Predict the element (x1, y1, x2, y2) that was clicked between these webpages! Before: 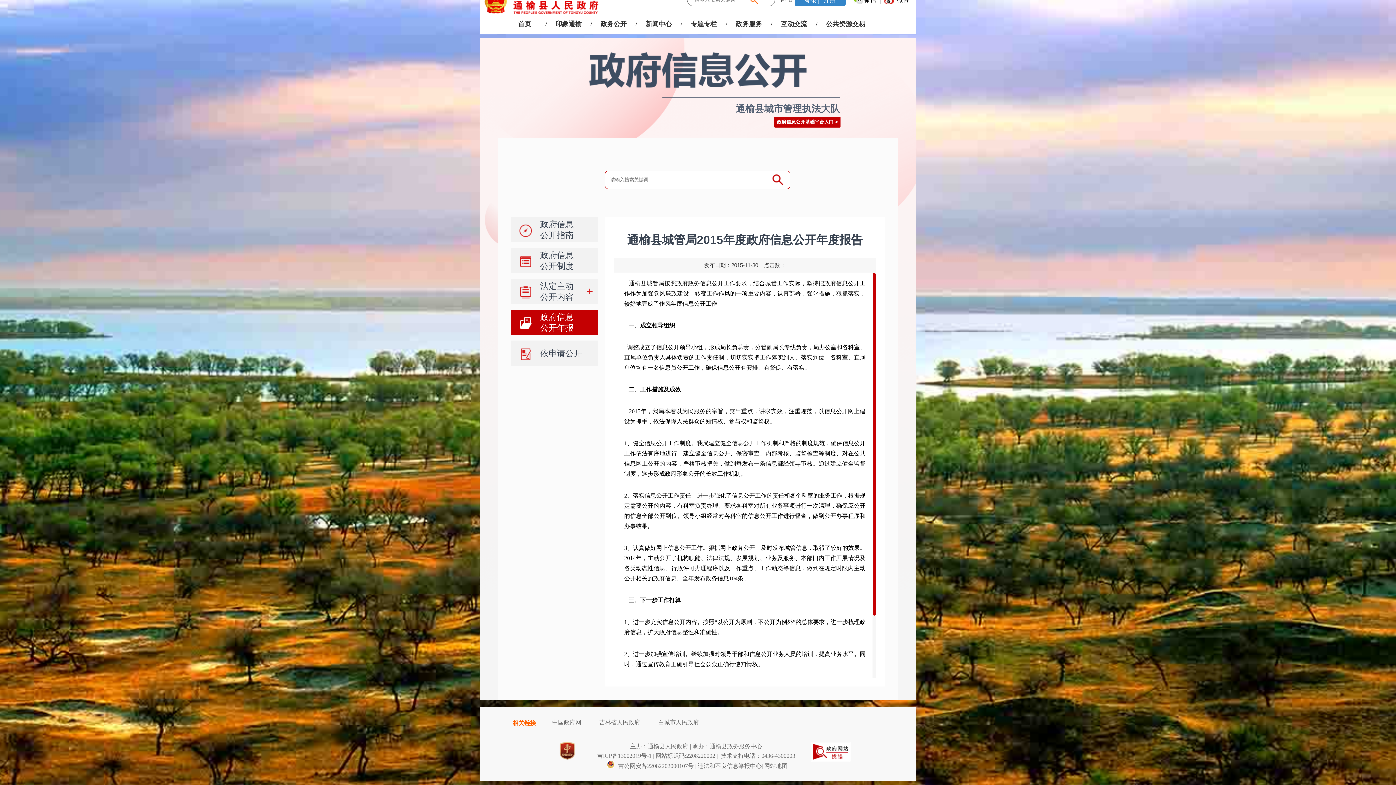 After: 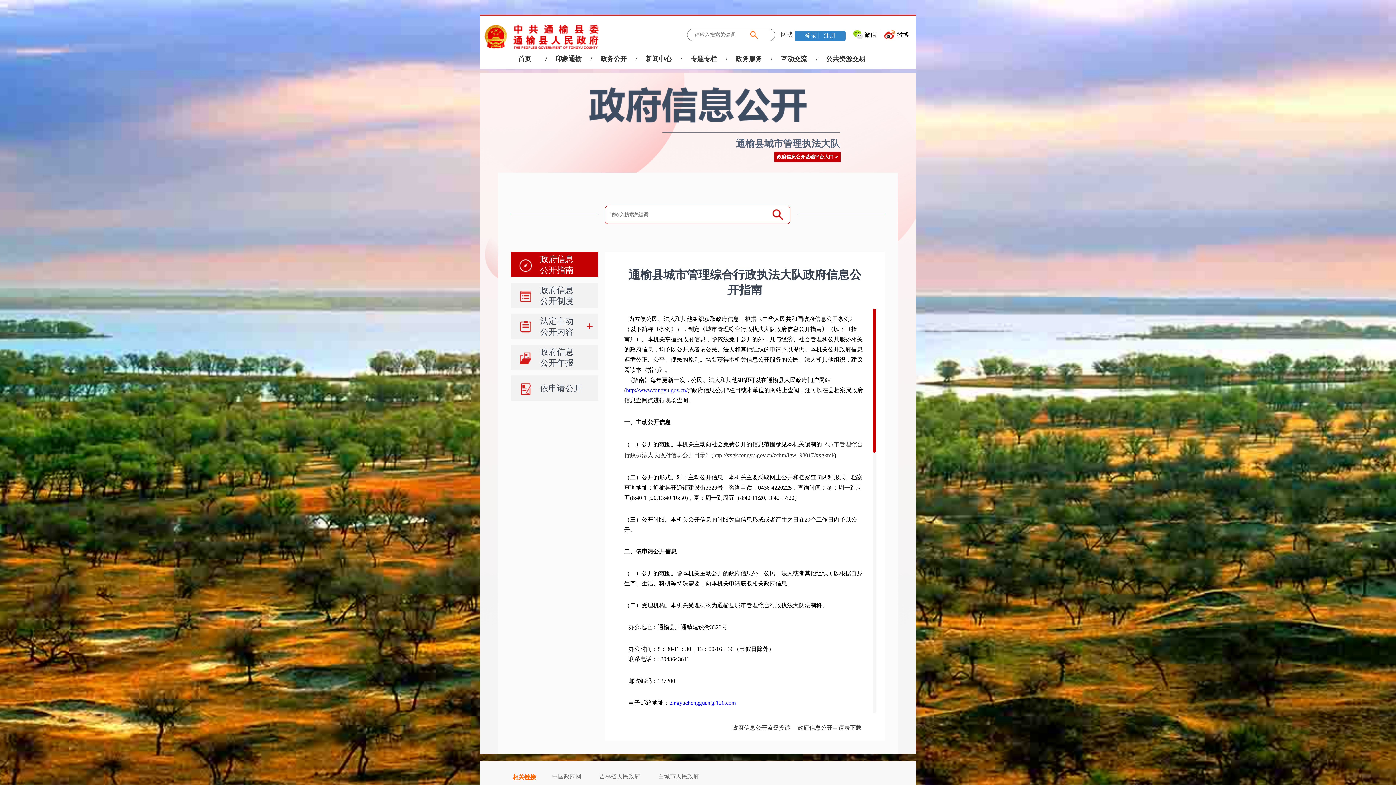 Action: bbox: (589, 52, 841, 98)